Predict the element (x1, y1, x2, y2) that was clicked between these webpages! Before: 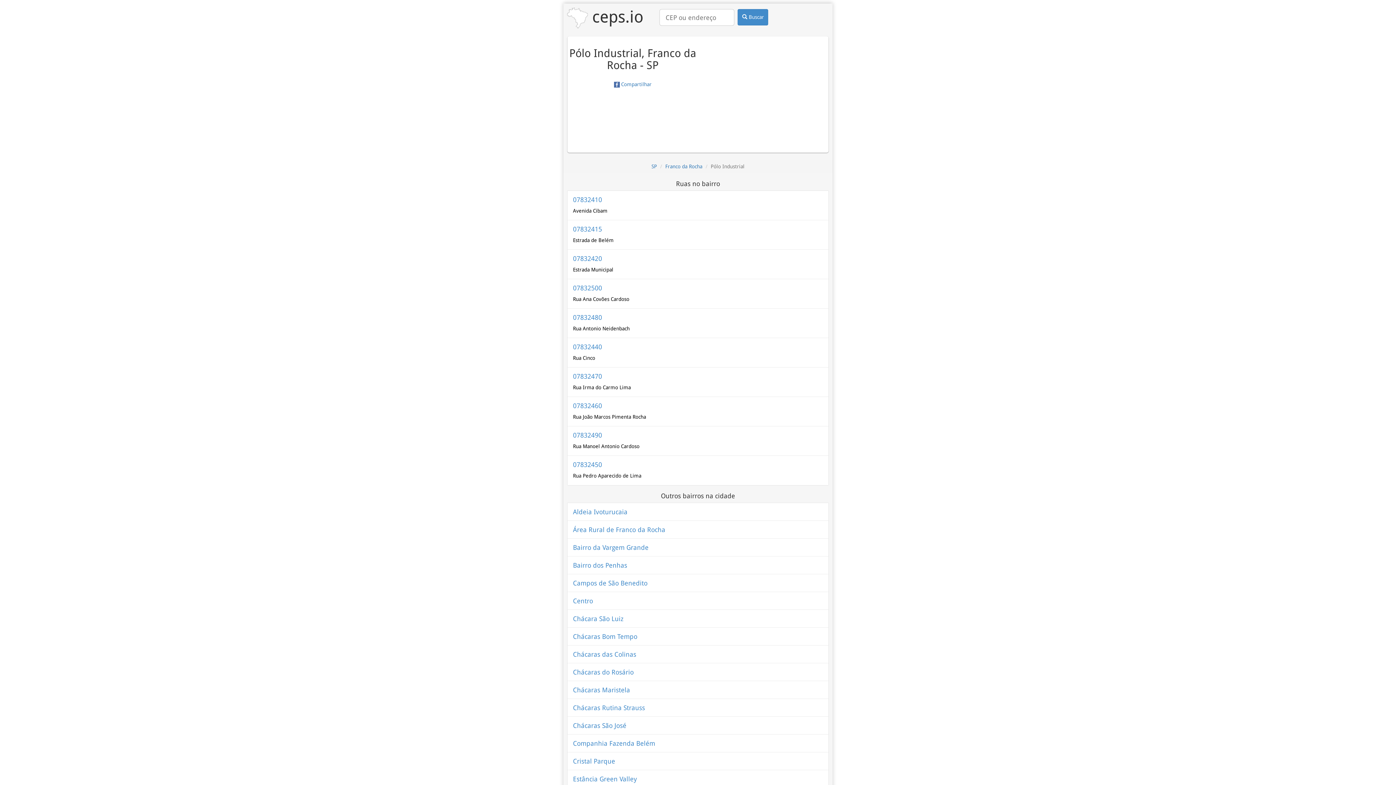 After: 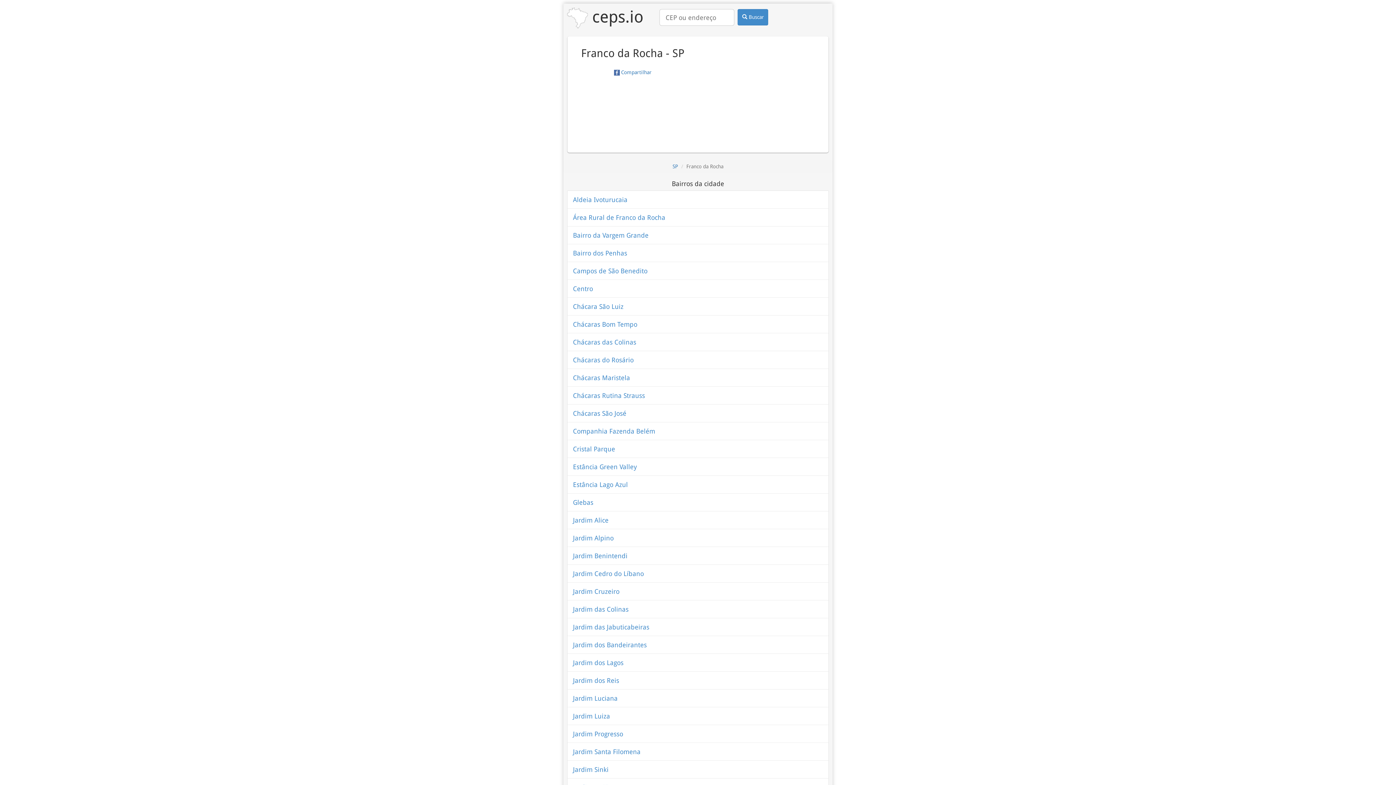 Action: label: Franco da Rocha bbox: (665, 163, 702, 169)